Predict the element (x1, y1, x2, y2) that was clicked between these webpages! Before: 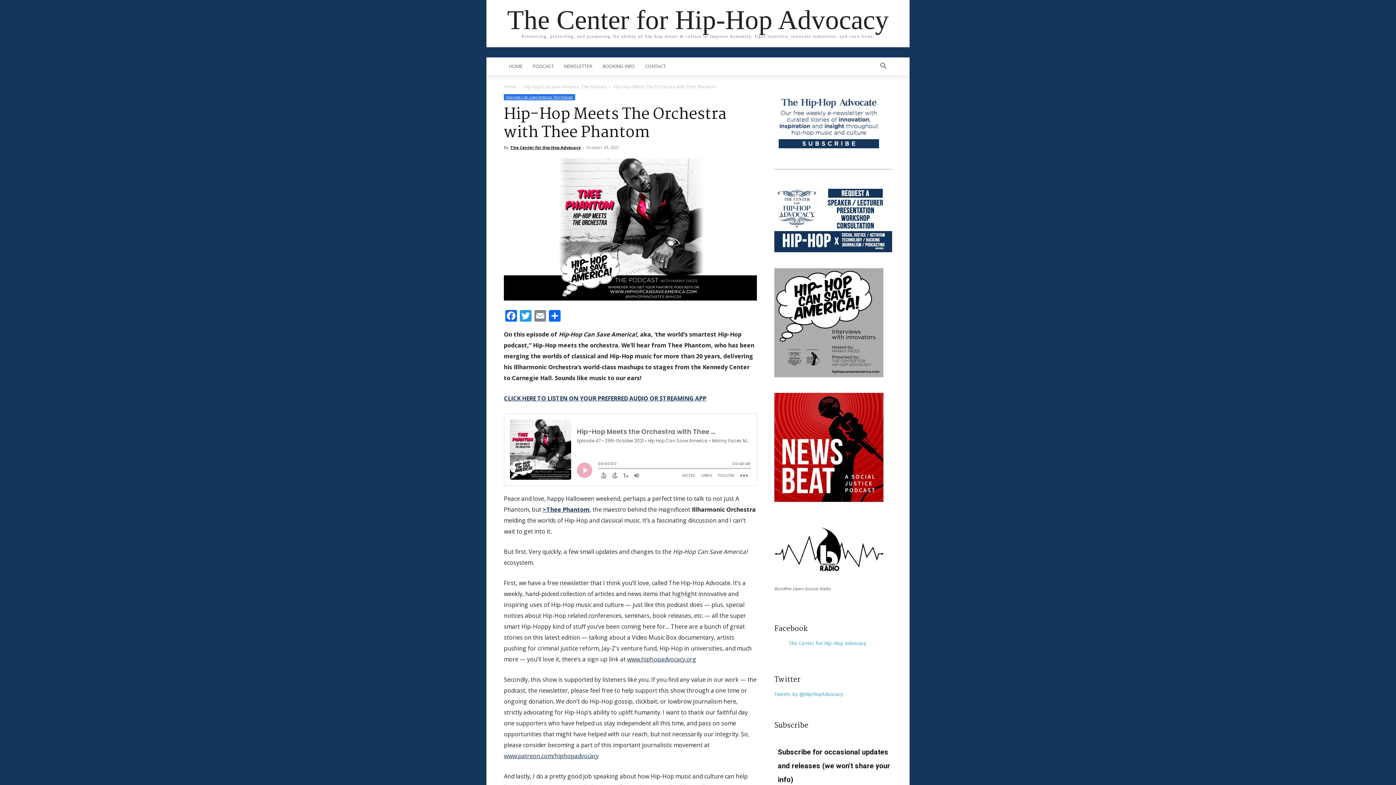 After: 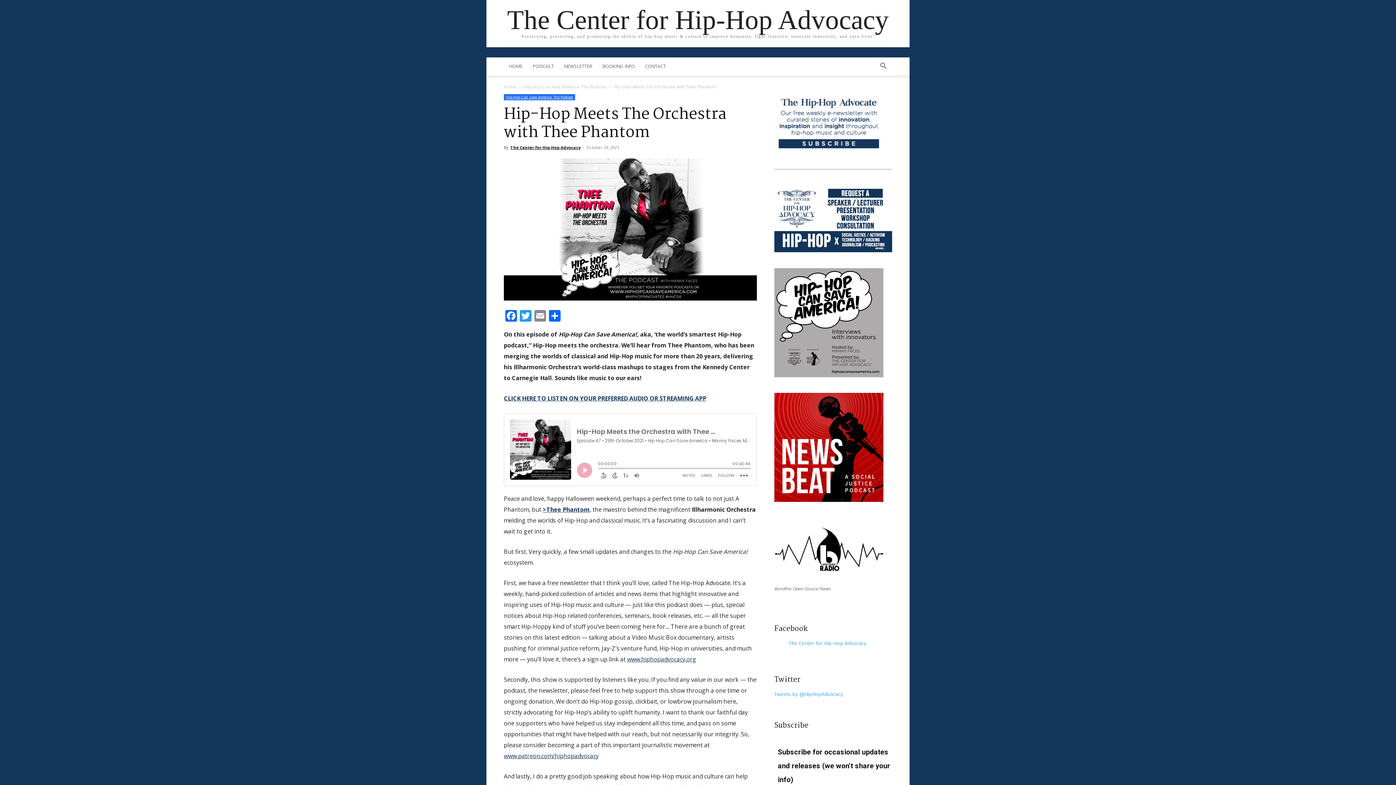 Action: bbox: (684, 57, 698, 75)